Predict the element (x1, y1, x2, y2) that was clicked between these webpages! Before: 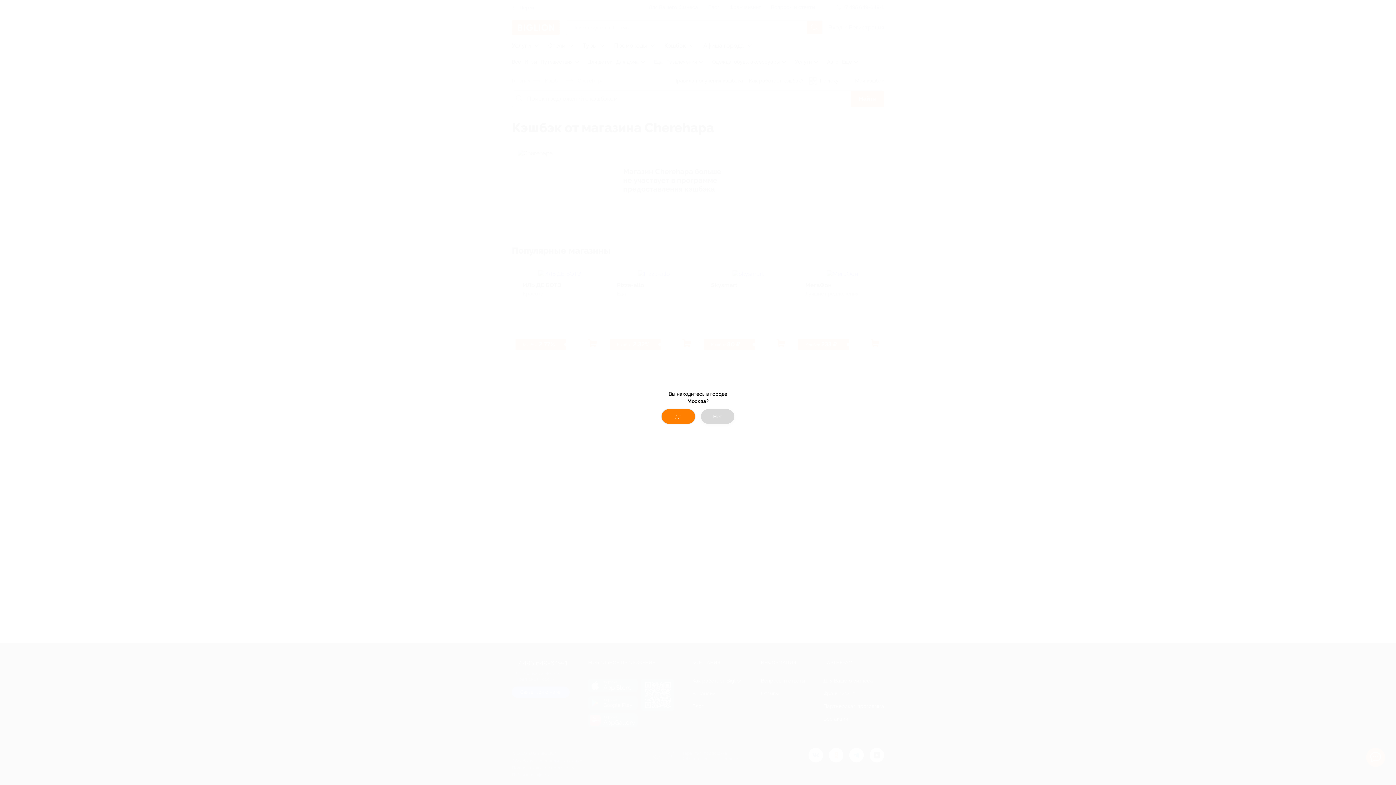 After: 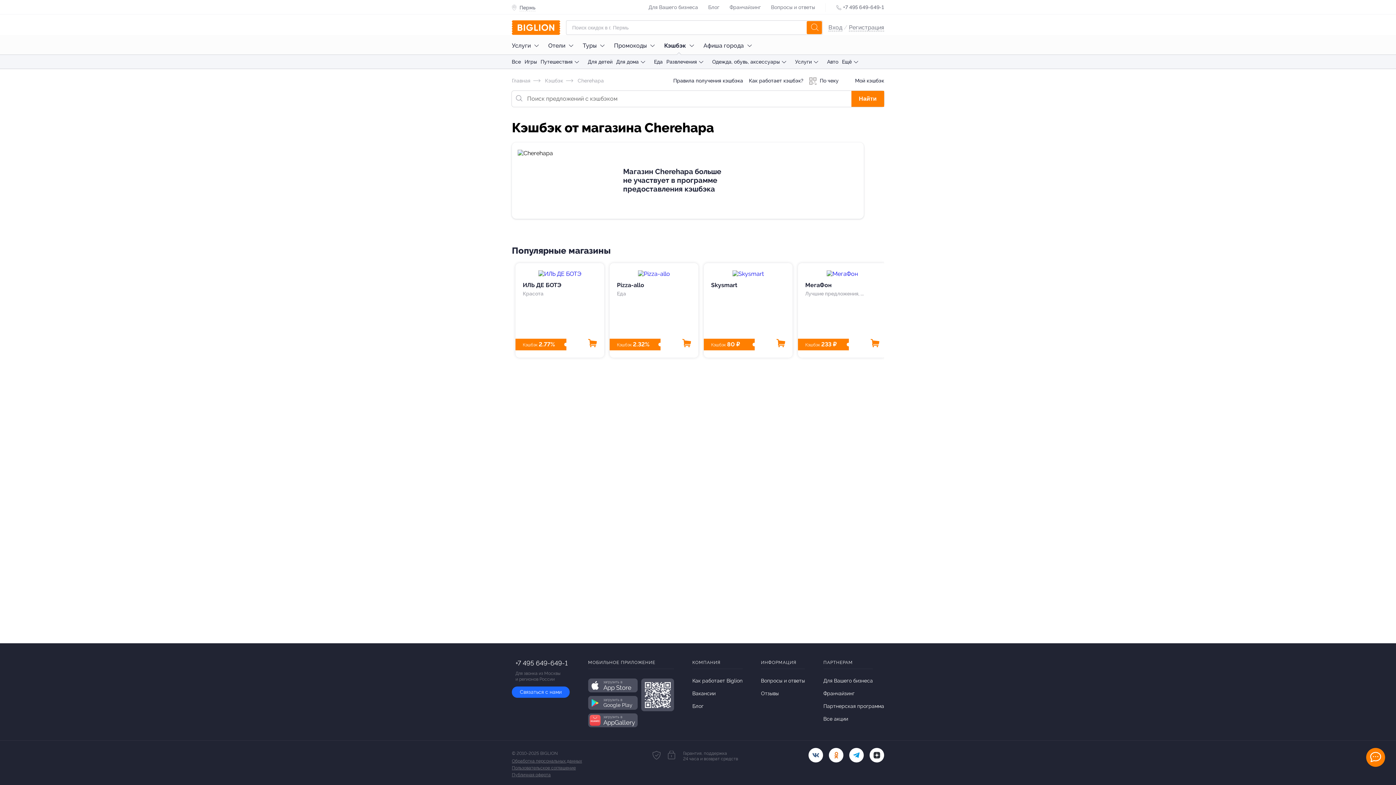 Action: bbox: (701, 409, 734, 424) label: Нет